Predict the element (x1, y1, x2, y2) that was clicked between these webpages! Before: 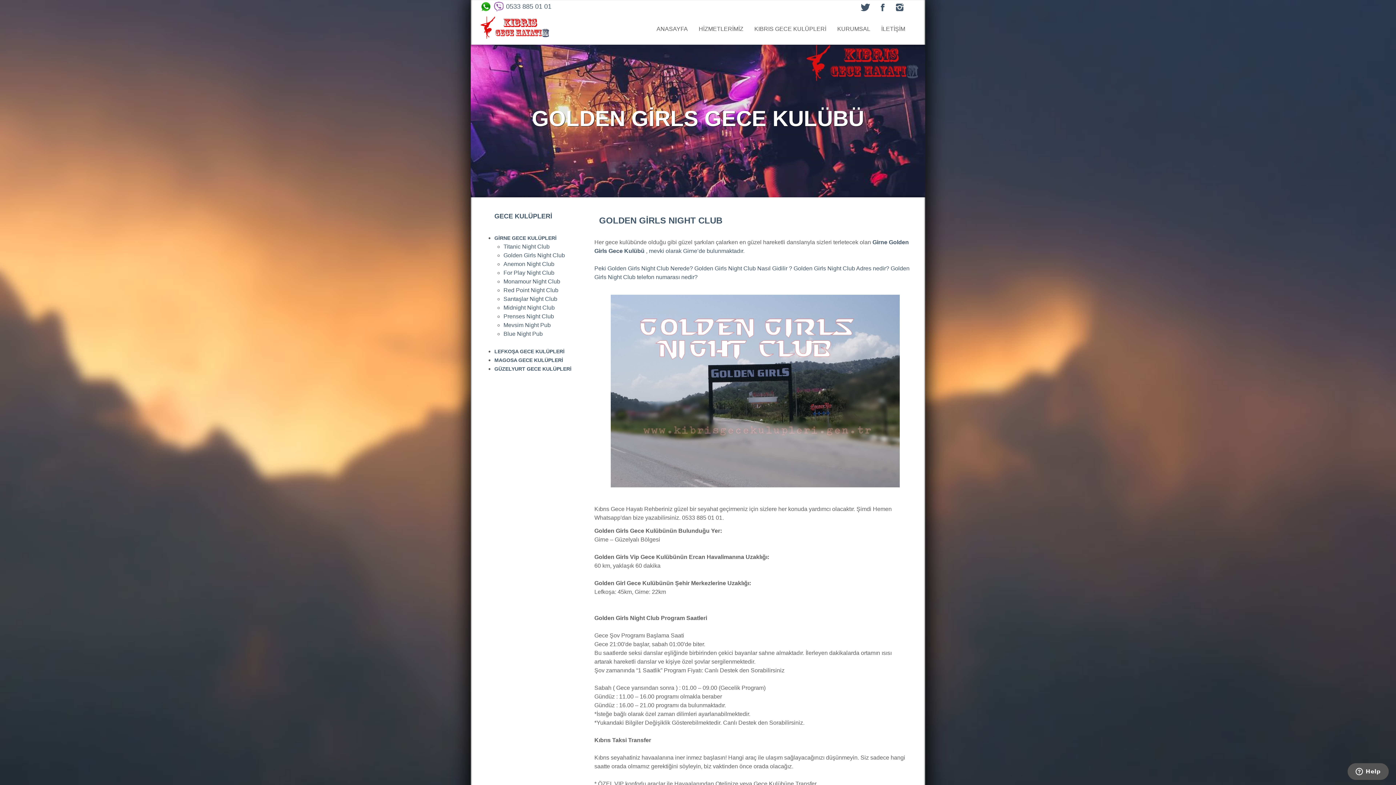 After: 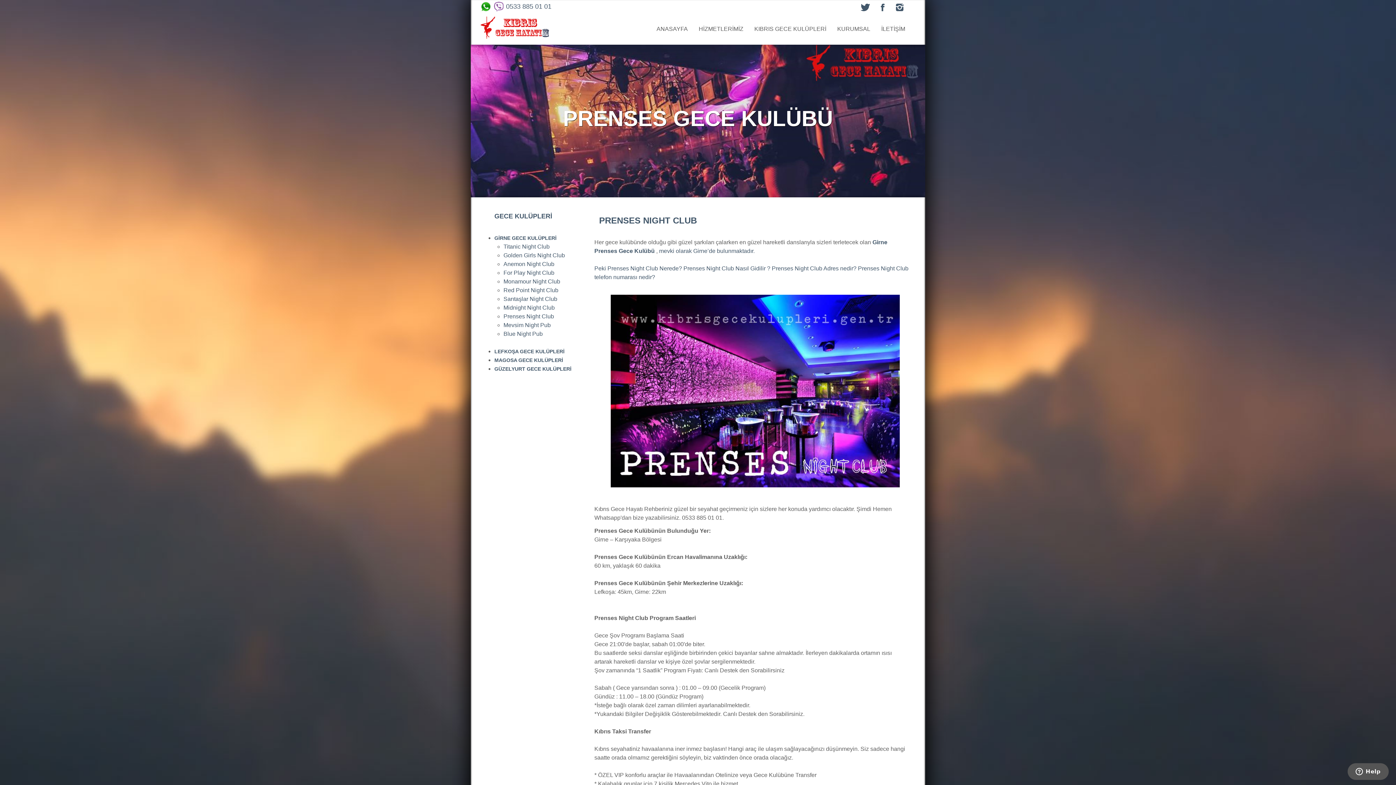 Action: bbox: (503, 316, 554, 322) label: Prenses Night Club